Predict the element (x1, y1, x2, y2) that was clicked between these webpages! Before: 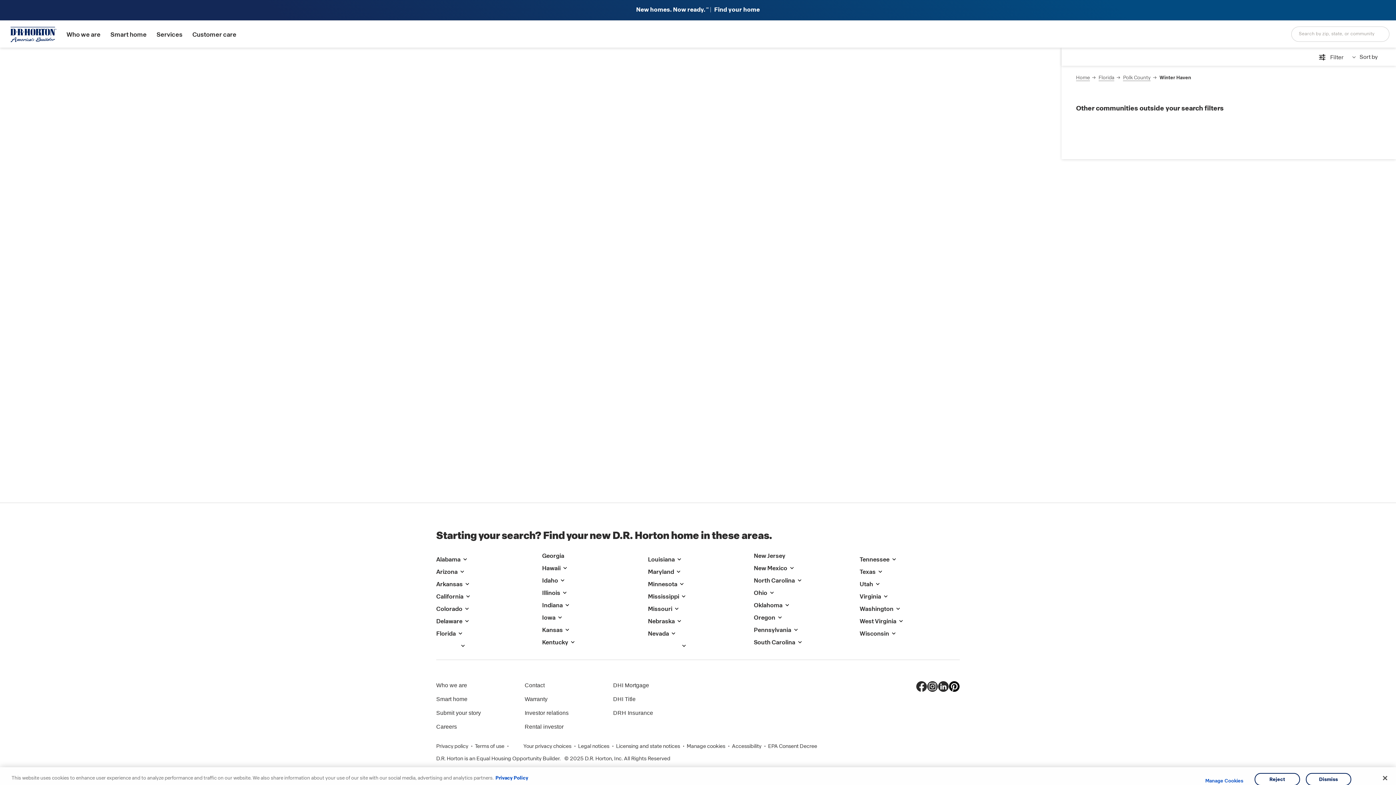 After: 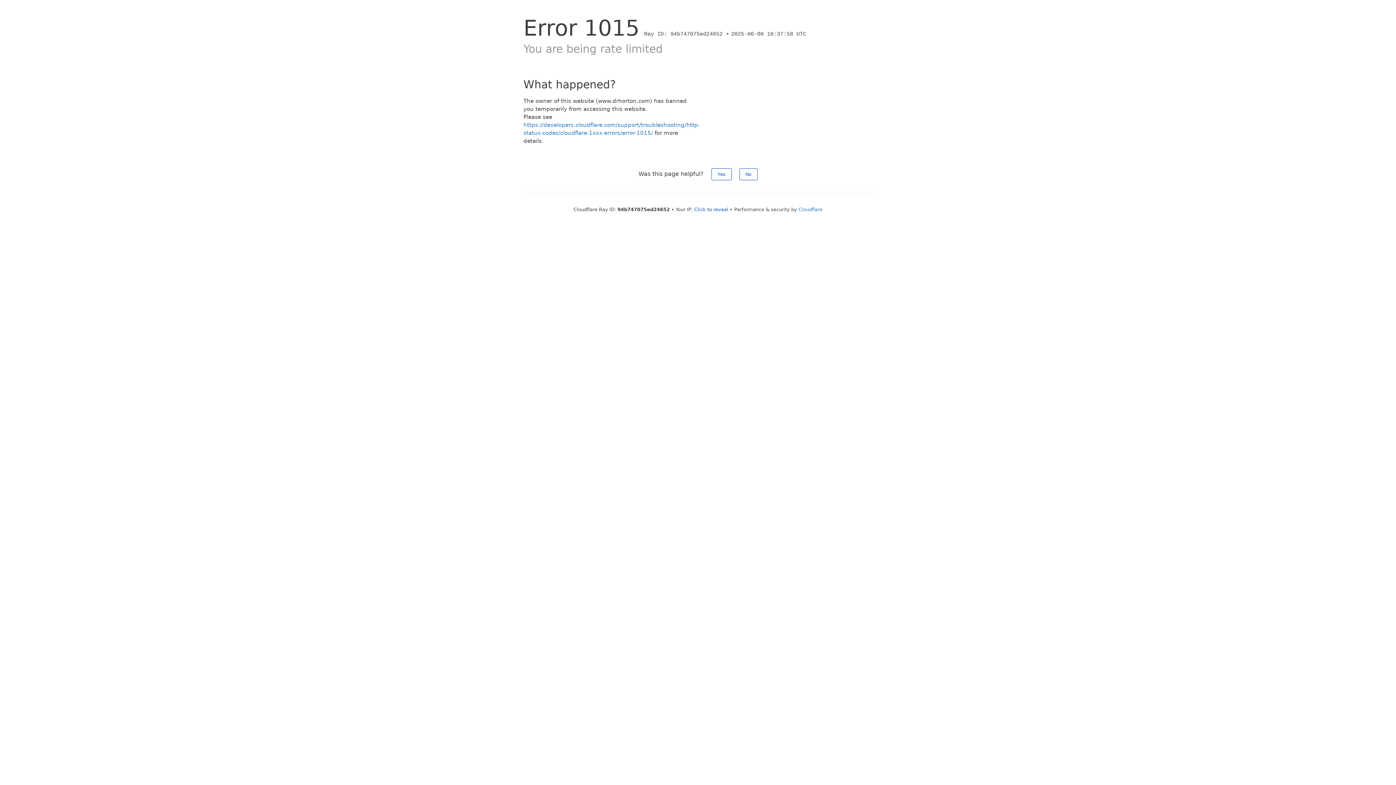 Action: label: Virginia bbox: (859, 592, 881, 601)